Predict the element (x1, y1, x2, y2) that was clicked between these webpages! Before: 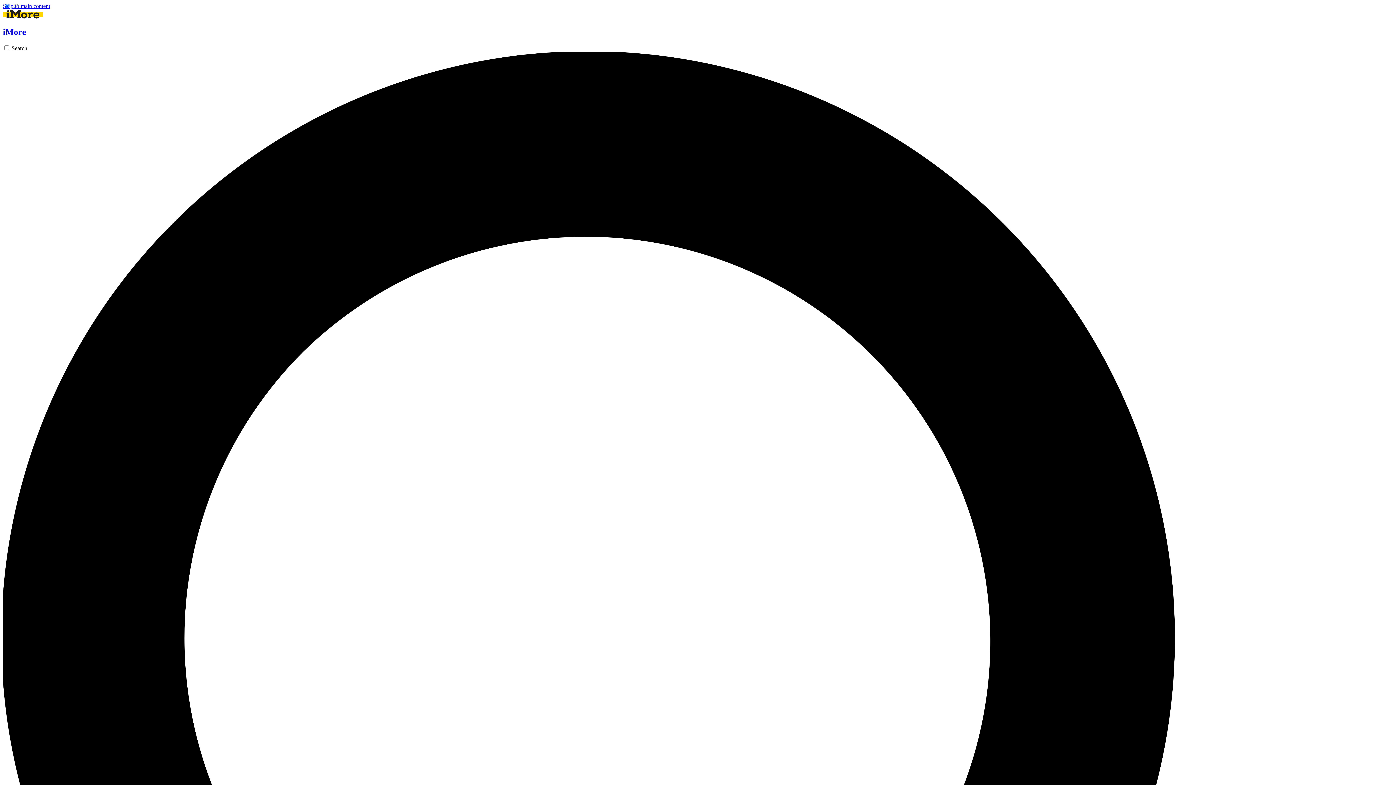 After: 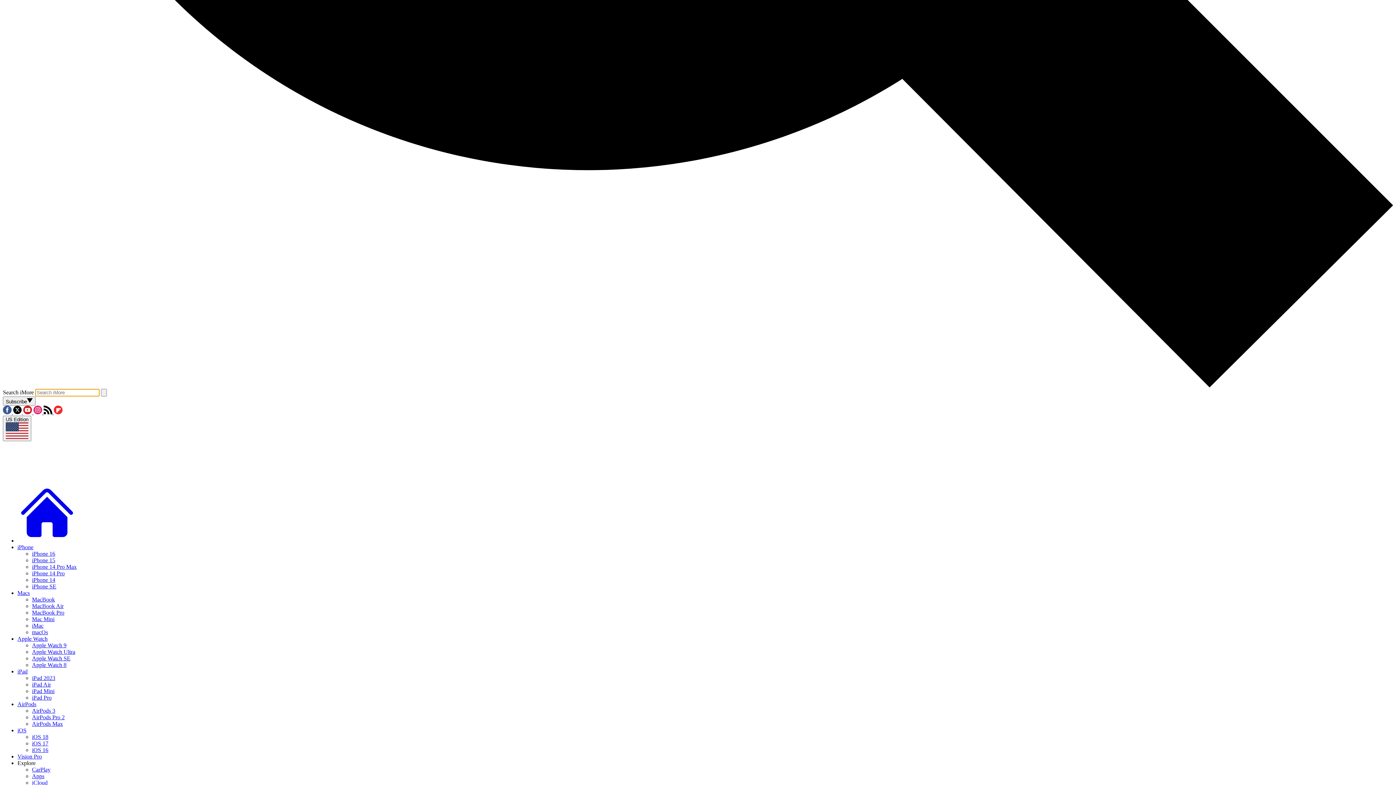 Action: label: Search bbox: (2, 45, 1393, 1443)